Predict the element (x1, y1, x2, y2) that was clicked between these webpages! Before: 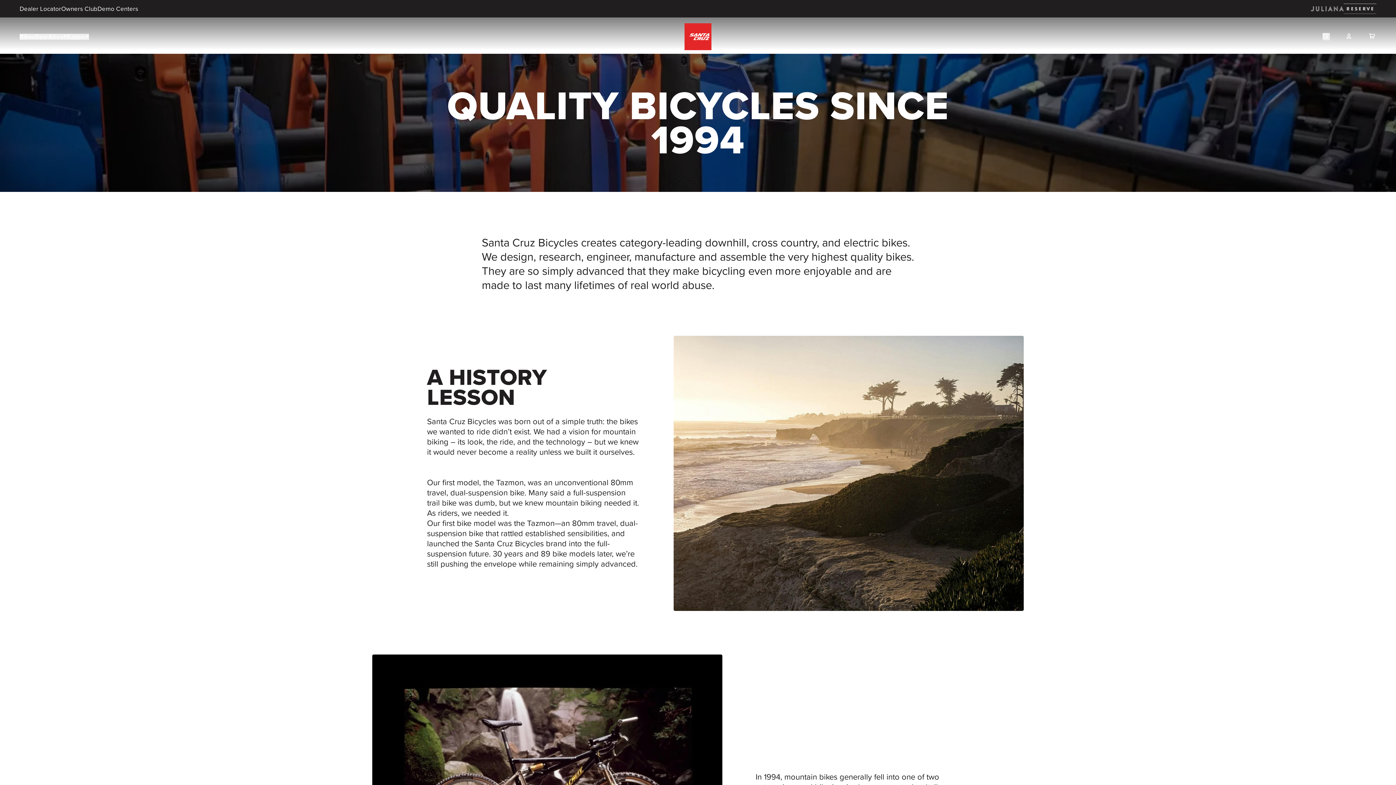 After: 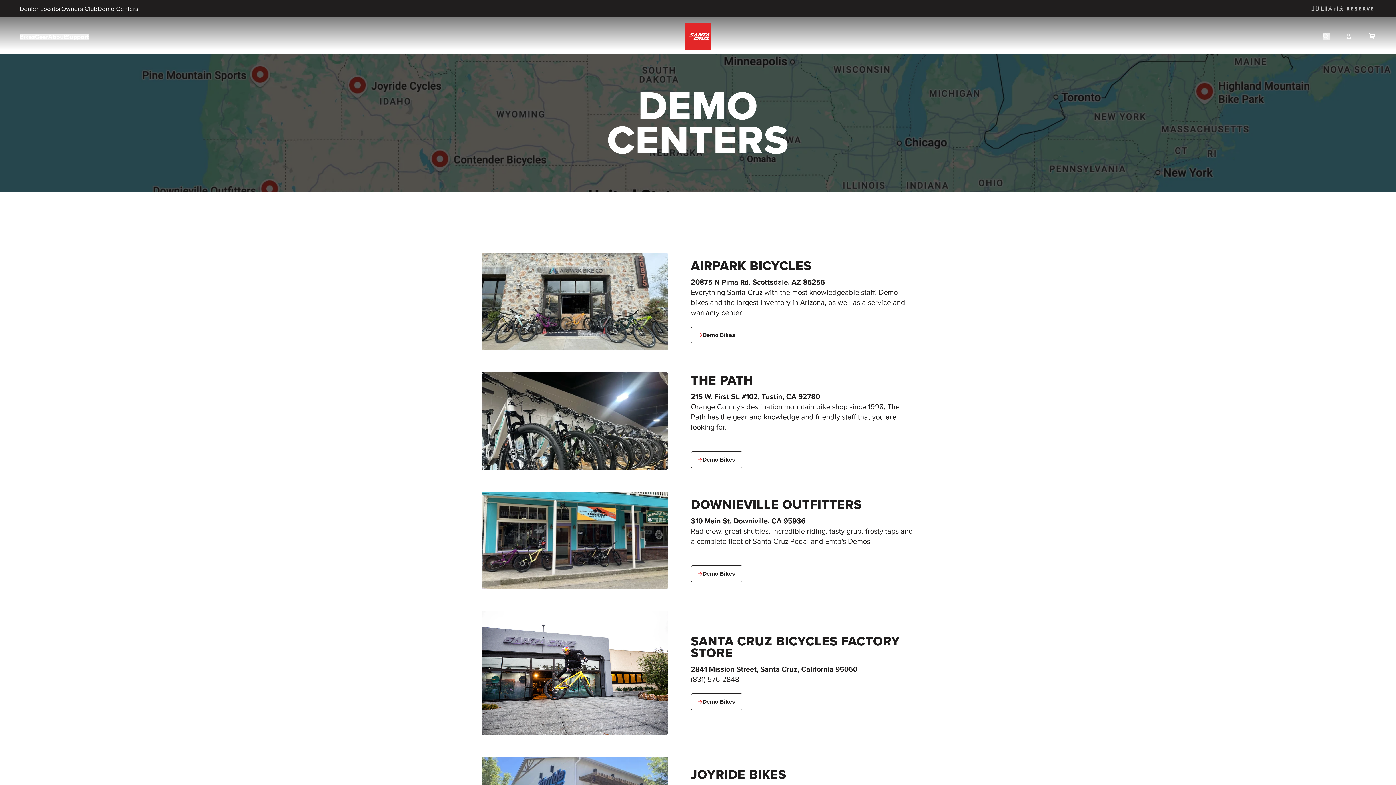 Action: bbox: (97, 4, 138, 12) label: Demo Centers